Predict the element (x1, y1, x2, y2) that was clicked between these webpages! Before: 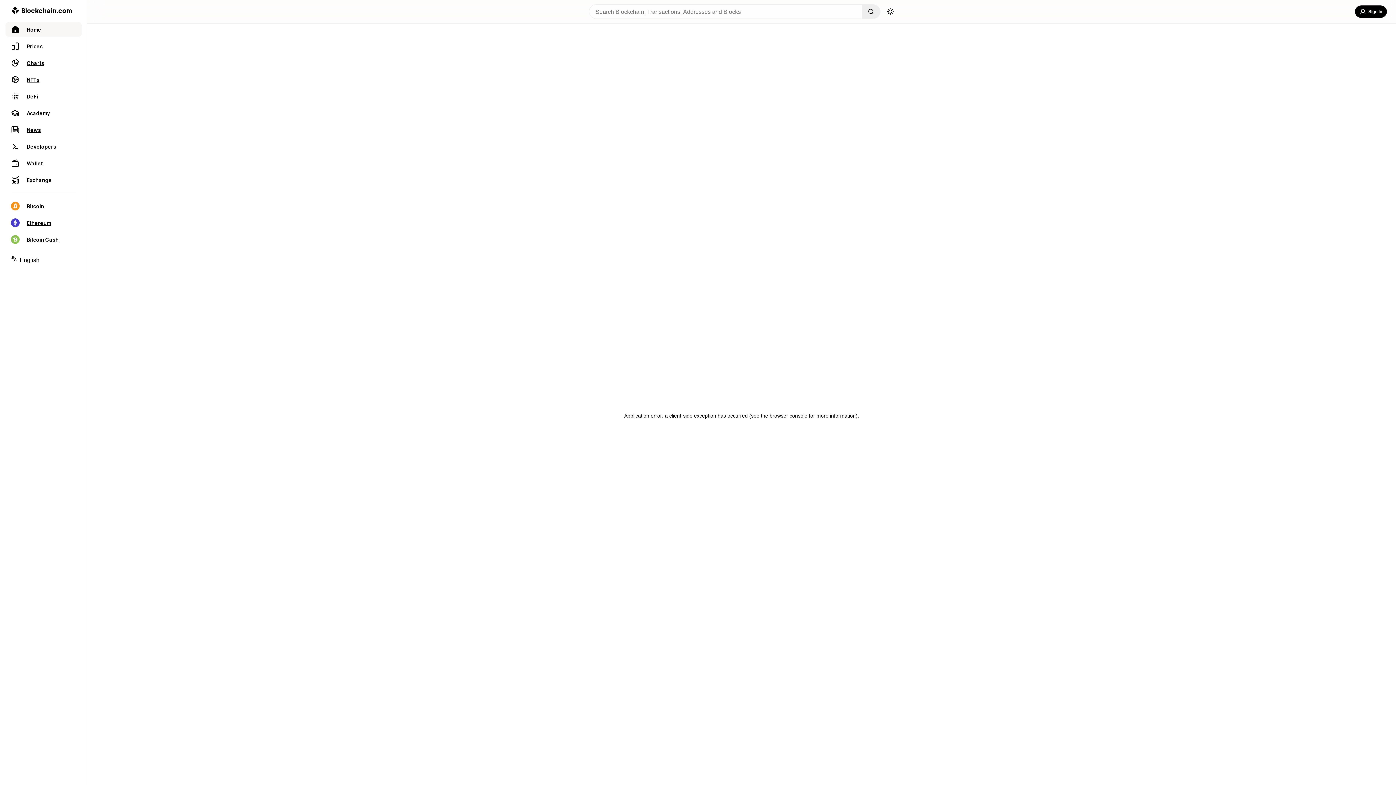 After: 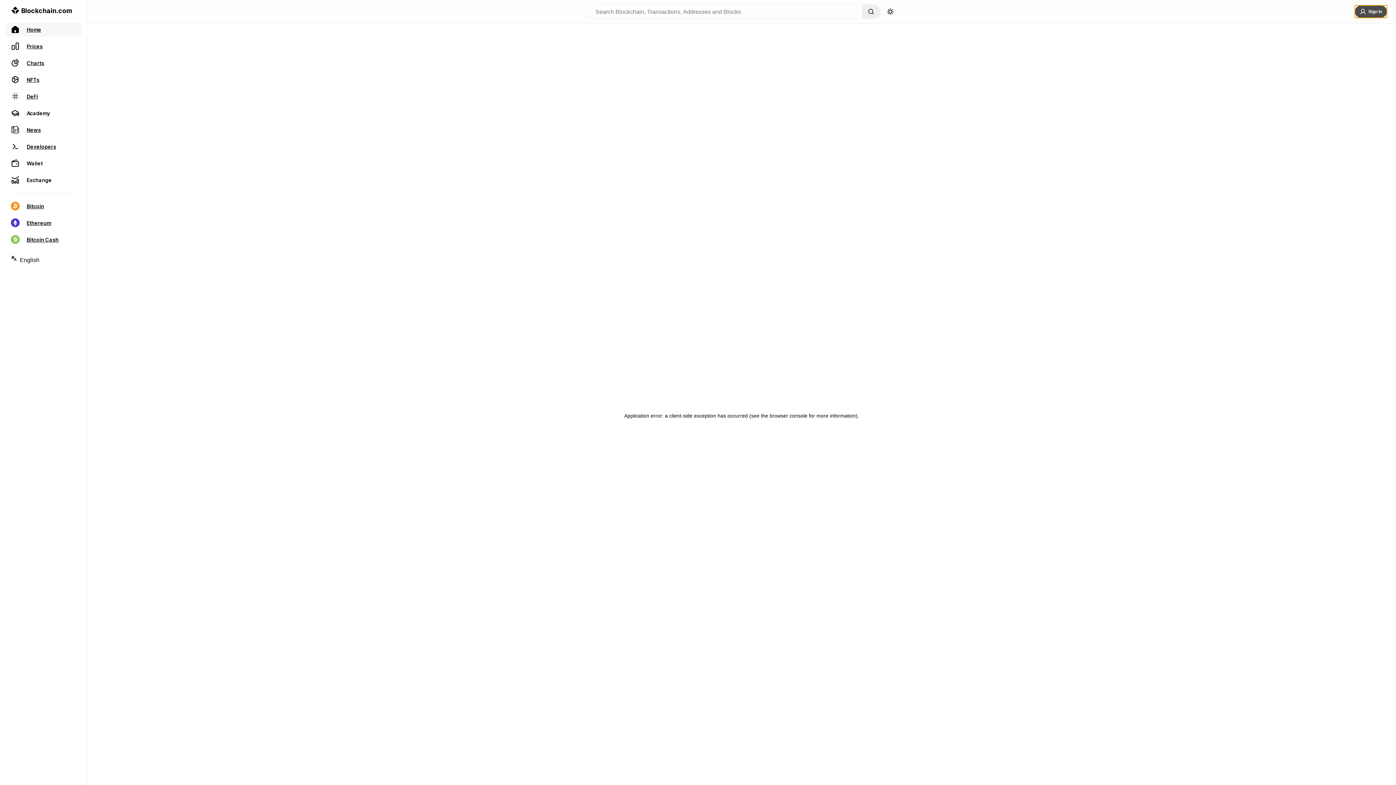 Action: bbox: (1355, 5, 1387, 17) label: Sign In